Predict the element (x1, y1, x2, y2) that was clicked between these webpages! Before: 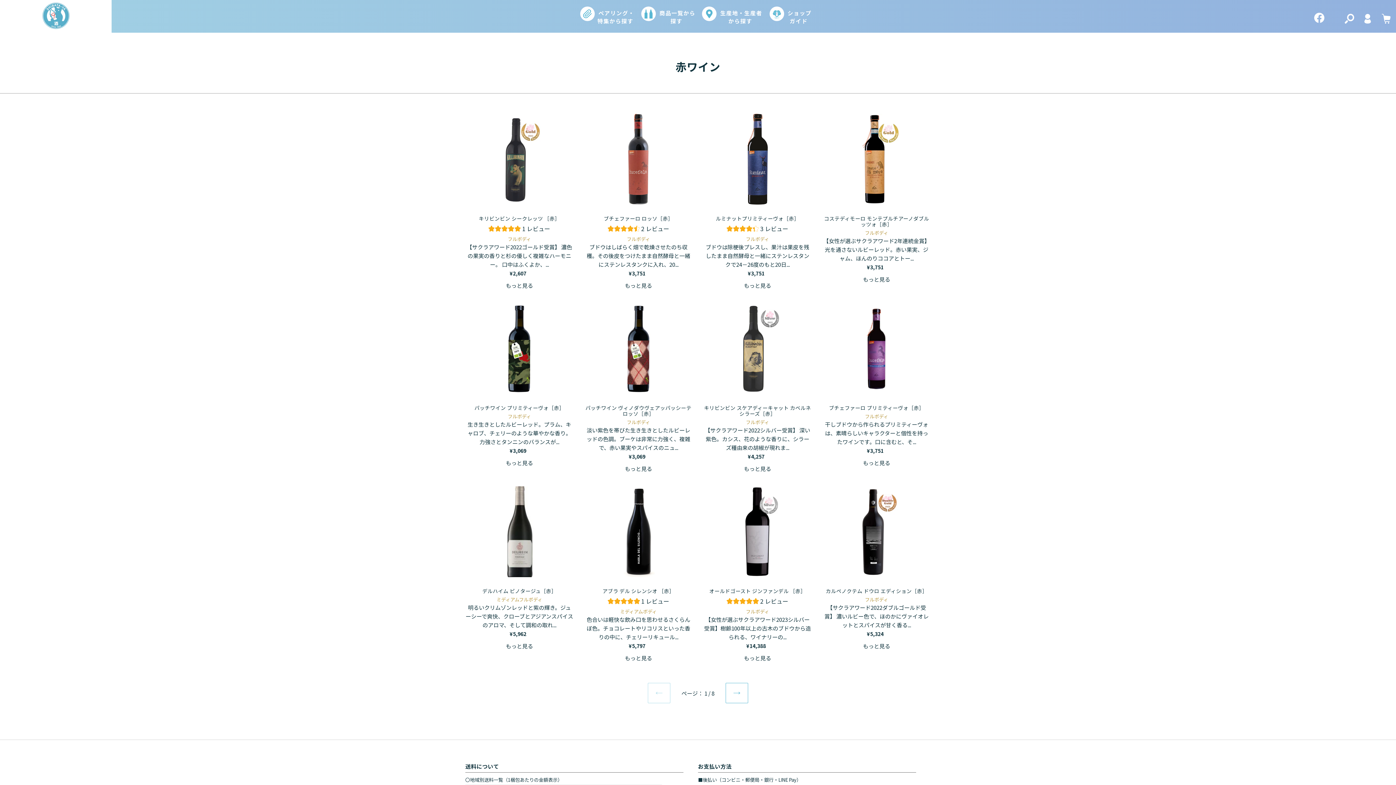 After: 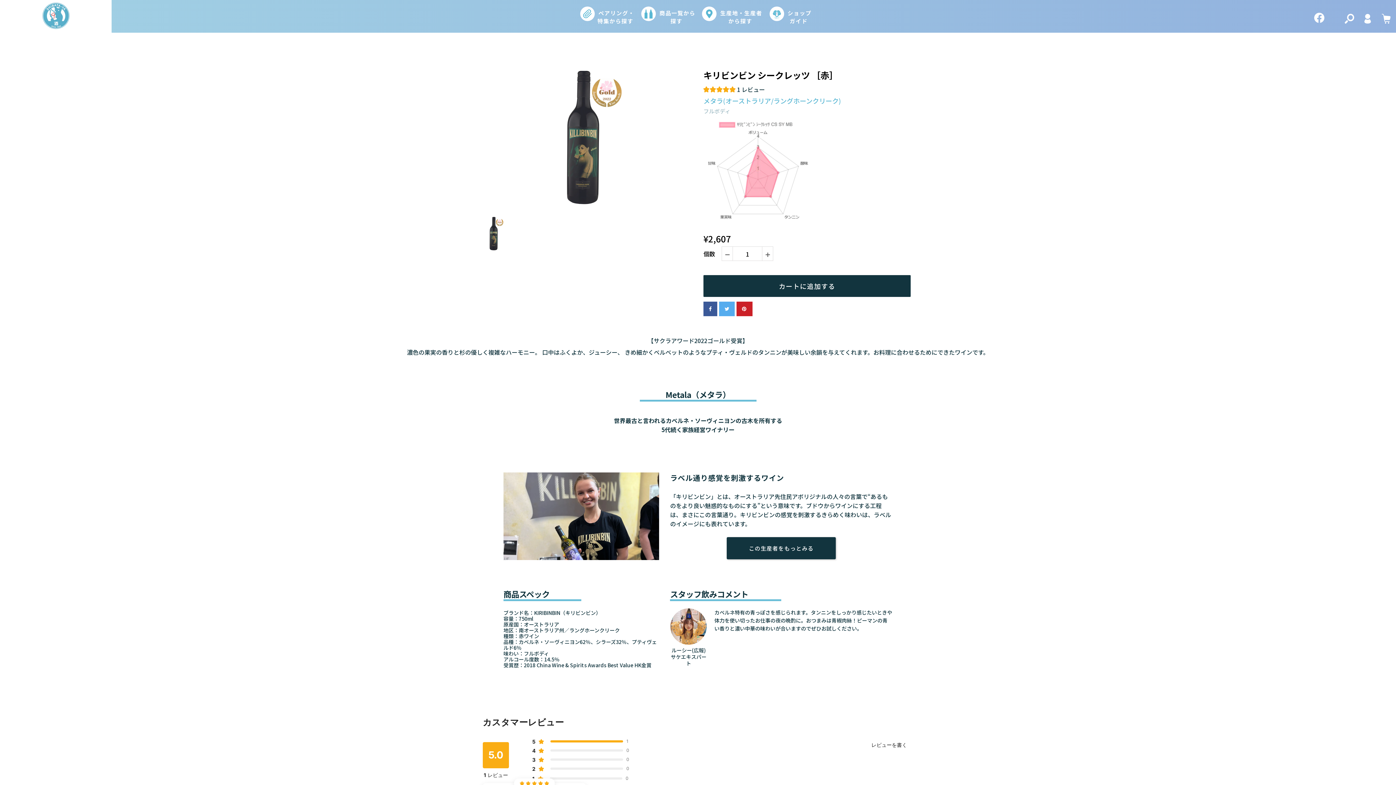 Action: bbox: (465, 113, 573, 290) label: キリビンビン シークレッツ ［赤］